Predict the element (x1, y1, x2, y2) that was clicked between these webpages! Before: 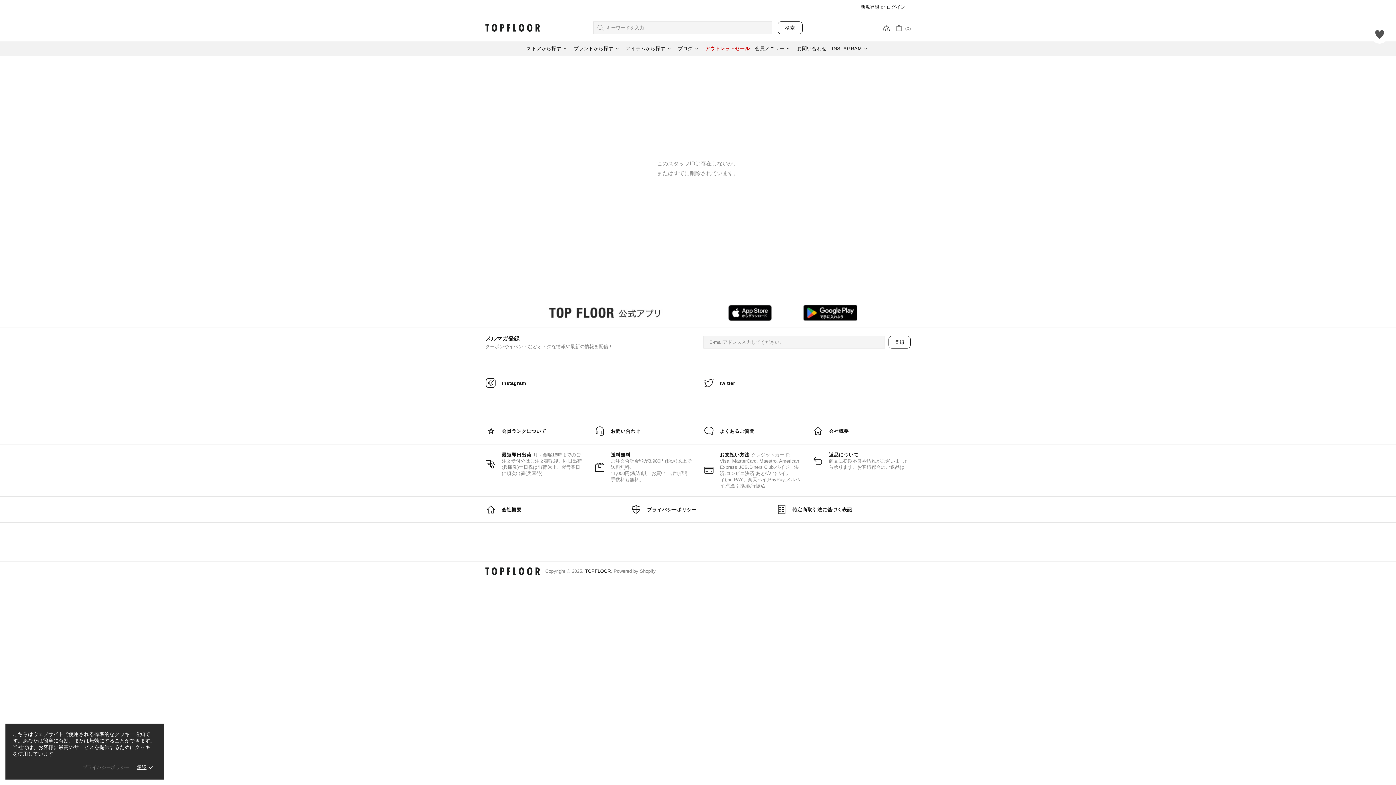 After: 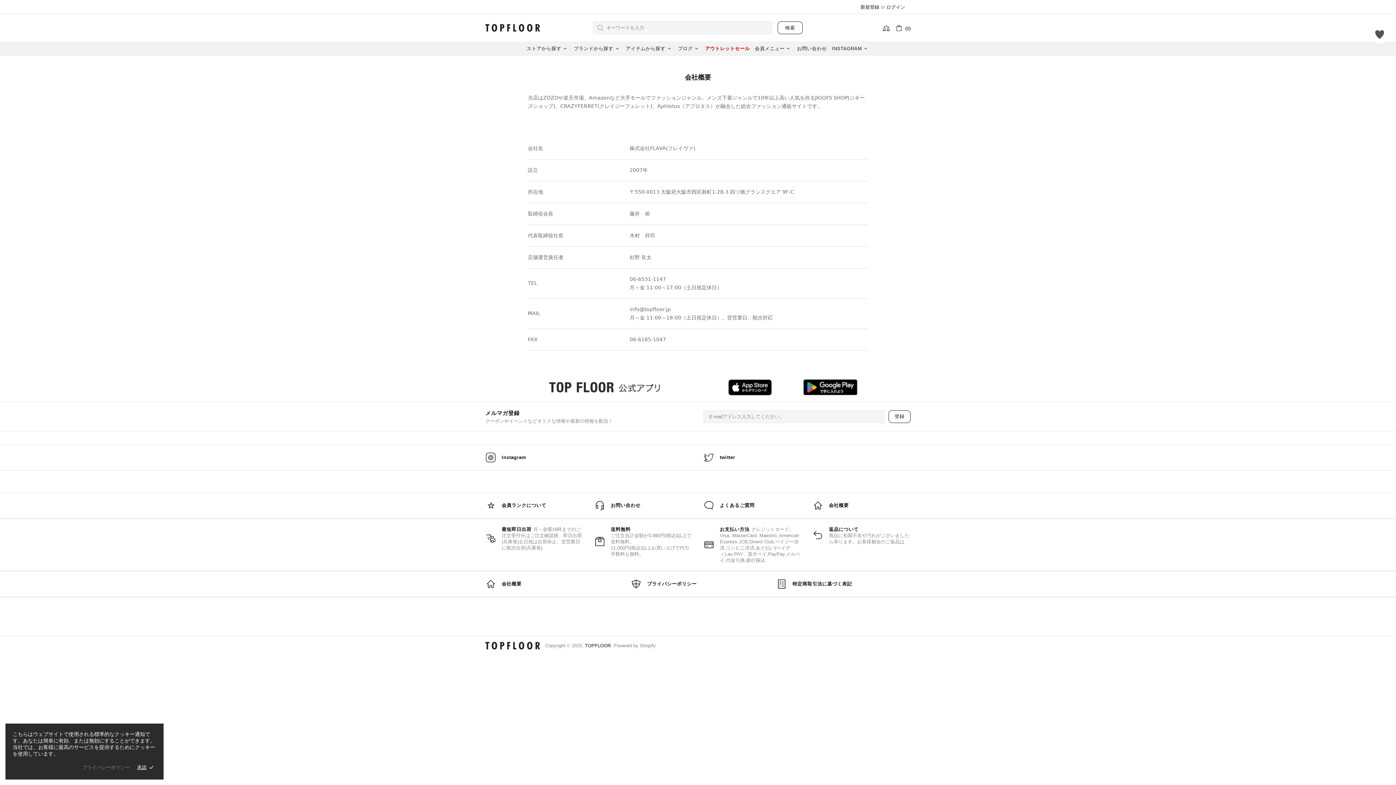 Action: label: 会社概要 bbox: (807, 422, 916, 440)